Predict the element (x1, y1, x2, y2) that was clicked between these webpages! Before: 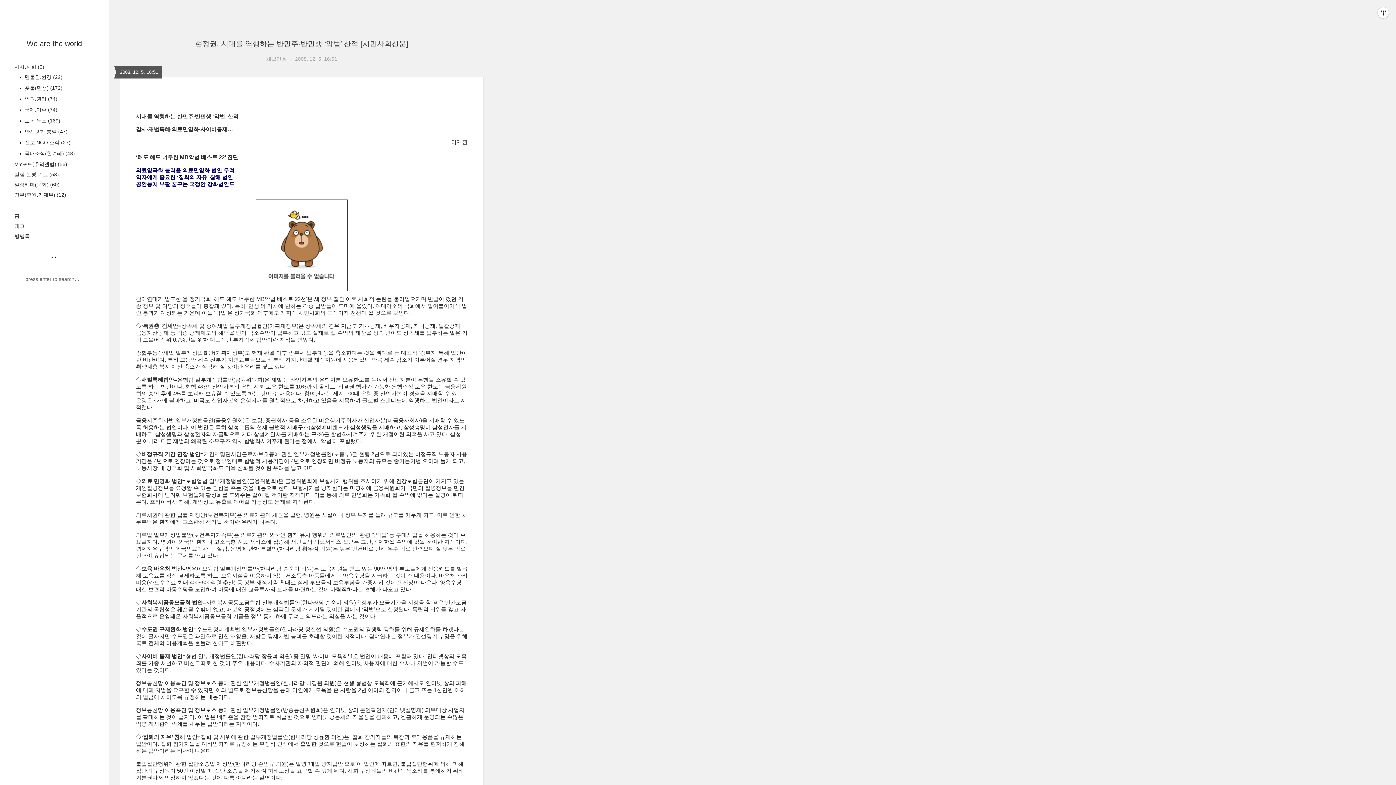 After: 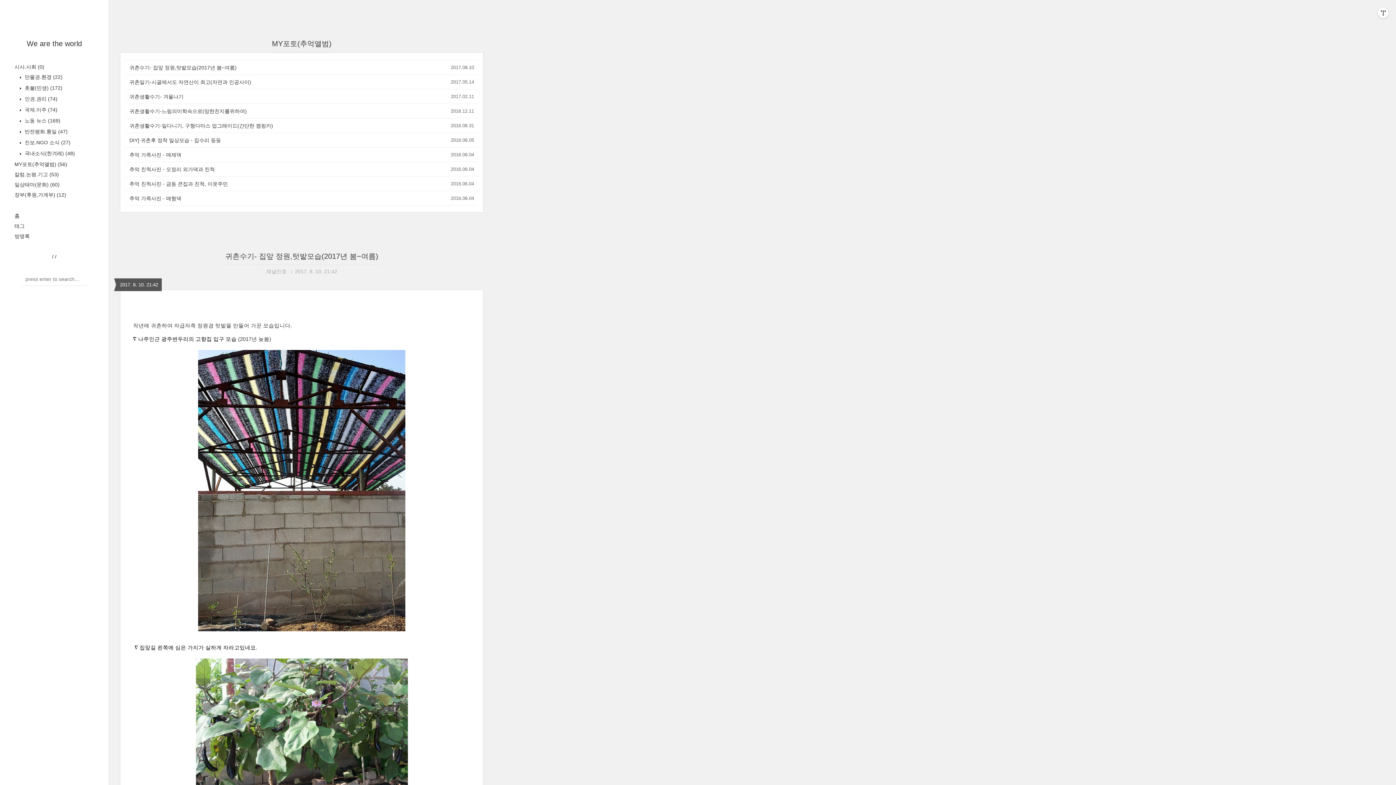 Action: bbox: (14, 161, 67, 167) label: MY포토(추억앨범) (56)